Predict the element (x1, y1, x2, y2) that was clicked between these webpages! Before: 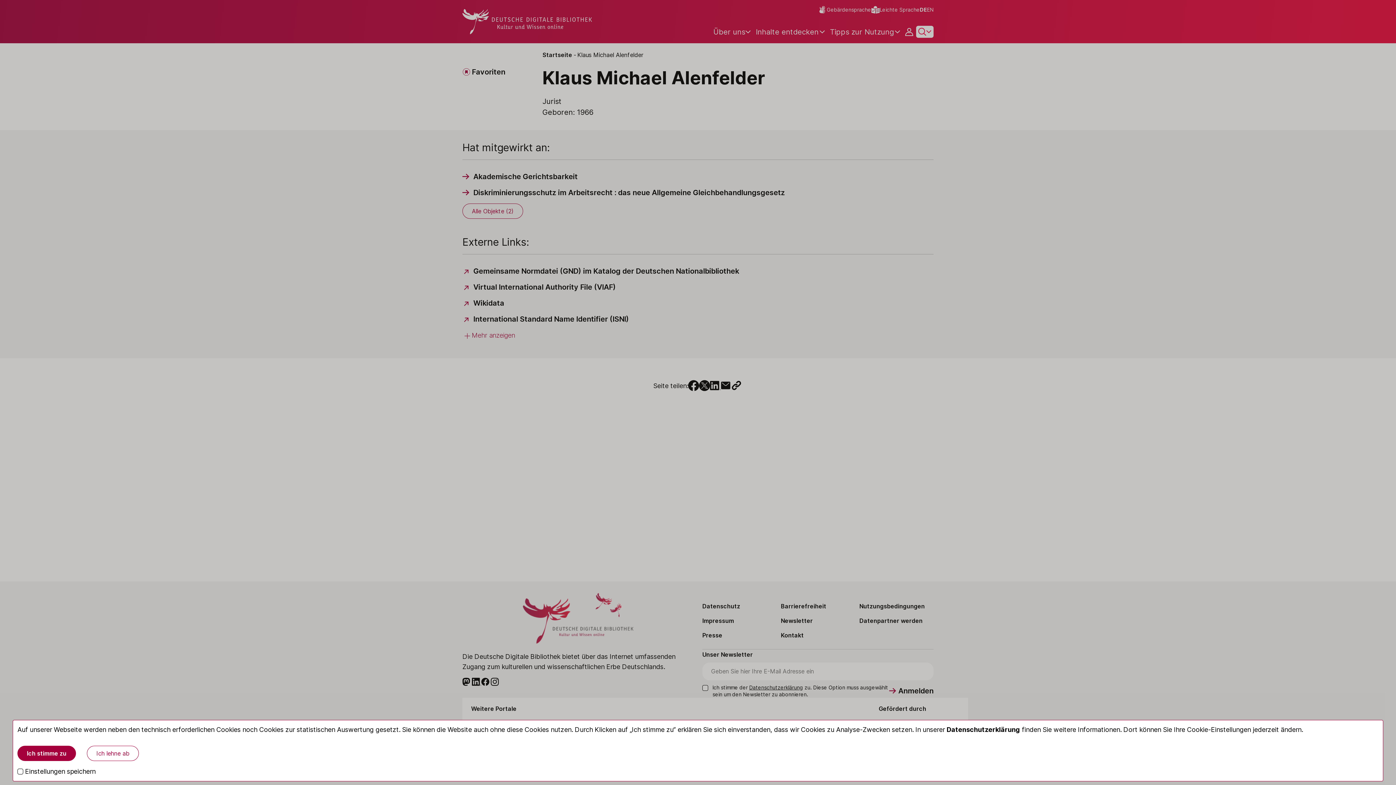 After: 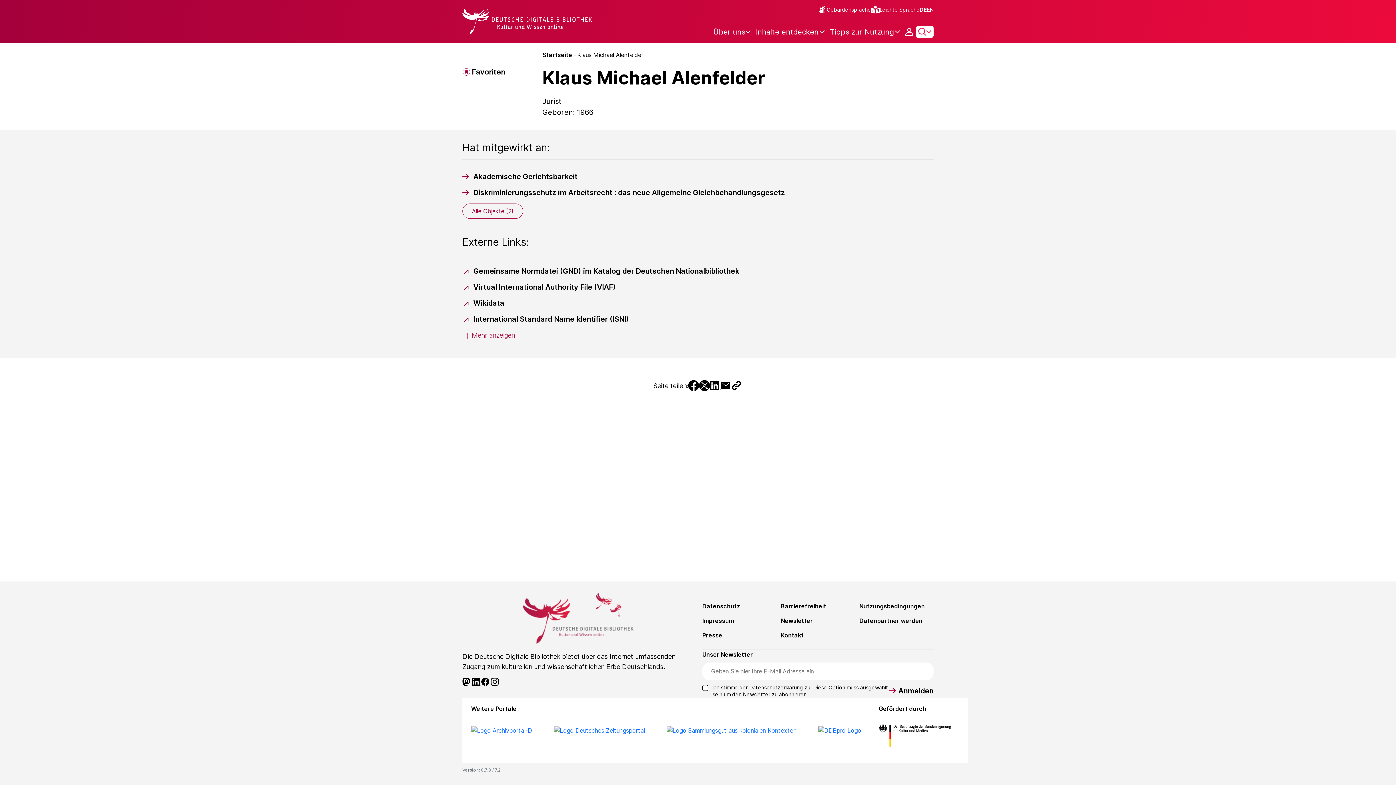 Action: label: Ich stimme zu bbox: (17, 746, 76, 761)